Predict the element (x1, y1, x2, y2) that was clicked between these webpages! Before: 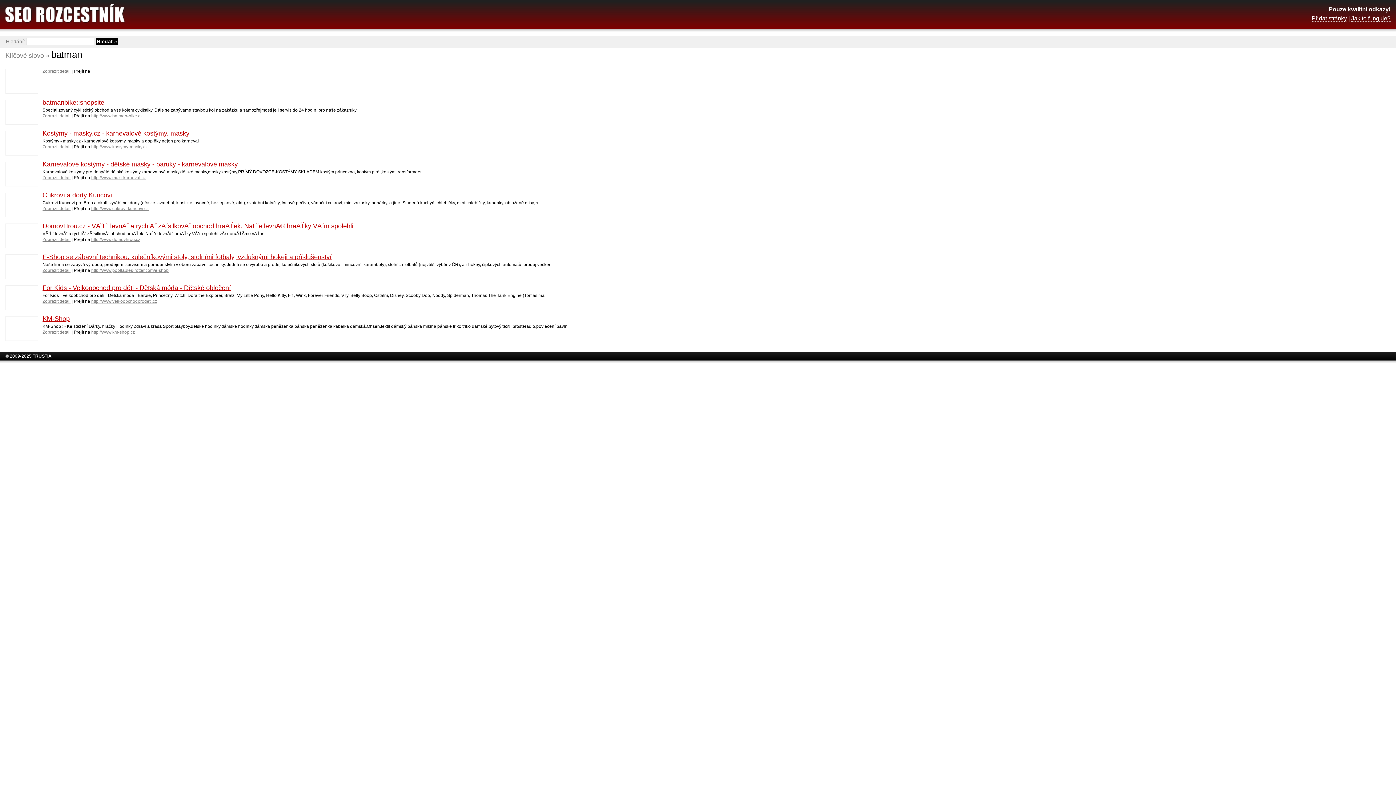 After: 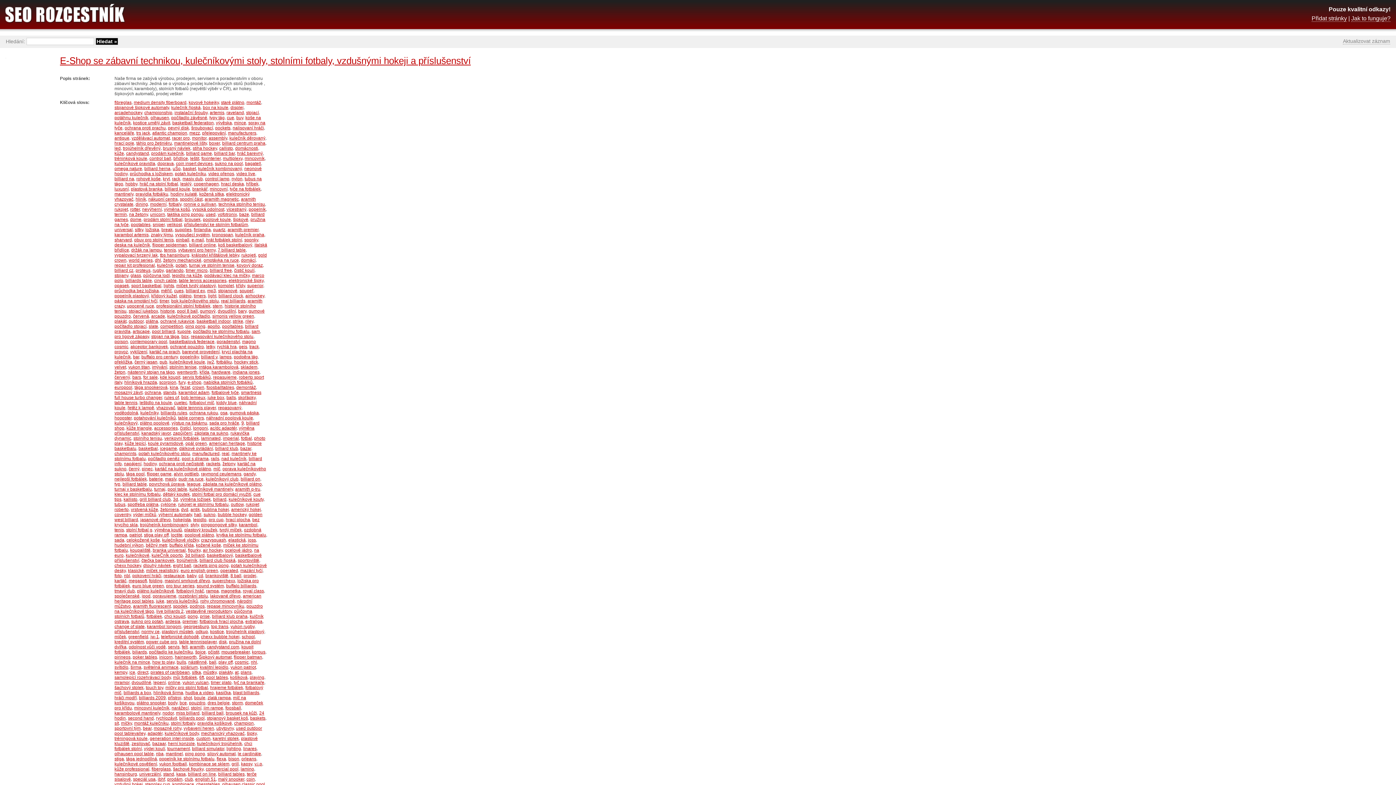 Action: label: E-Shop se zábavní technikou, kulečníkovými stoly, stolními fotbaly, vzdušnými hokeji a příslušenství bbox: (42, 253, 331, 260)